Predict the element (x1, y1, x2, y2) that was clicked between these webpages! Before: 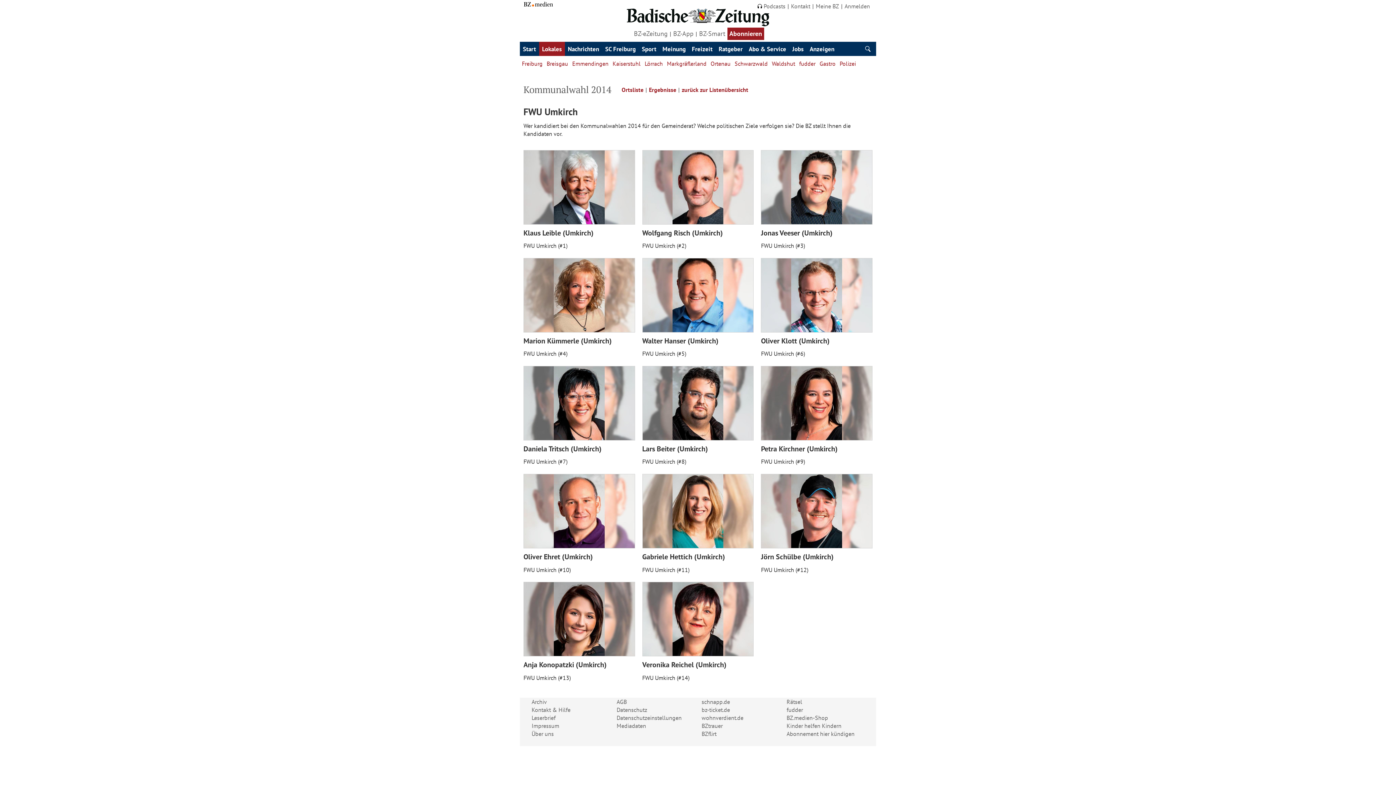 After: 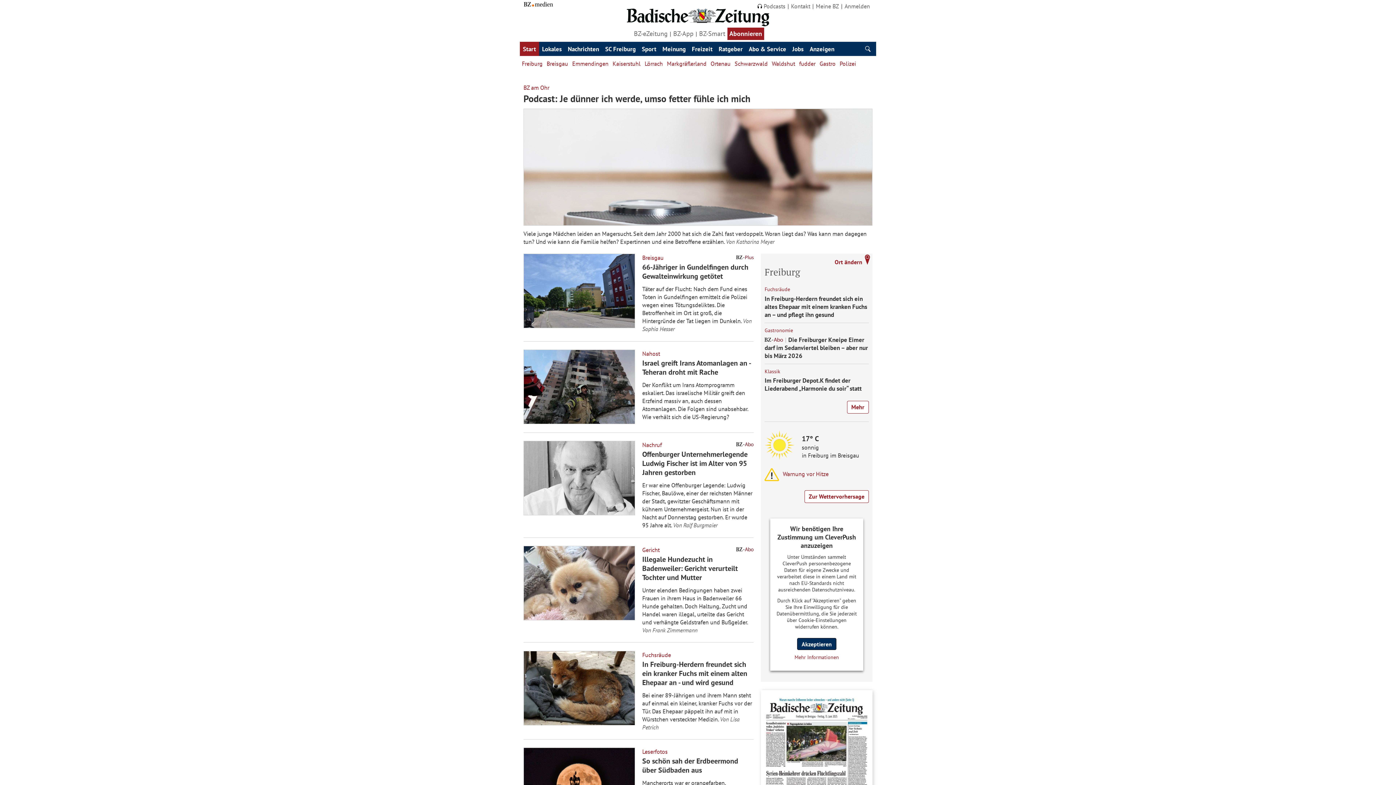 Action: label: Start bbox: (520, 41, 539, 55)